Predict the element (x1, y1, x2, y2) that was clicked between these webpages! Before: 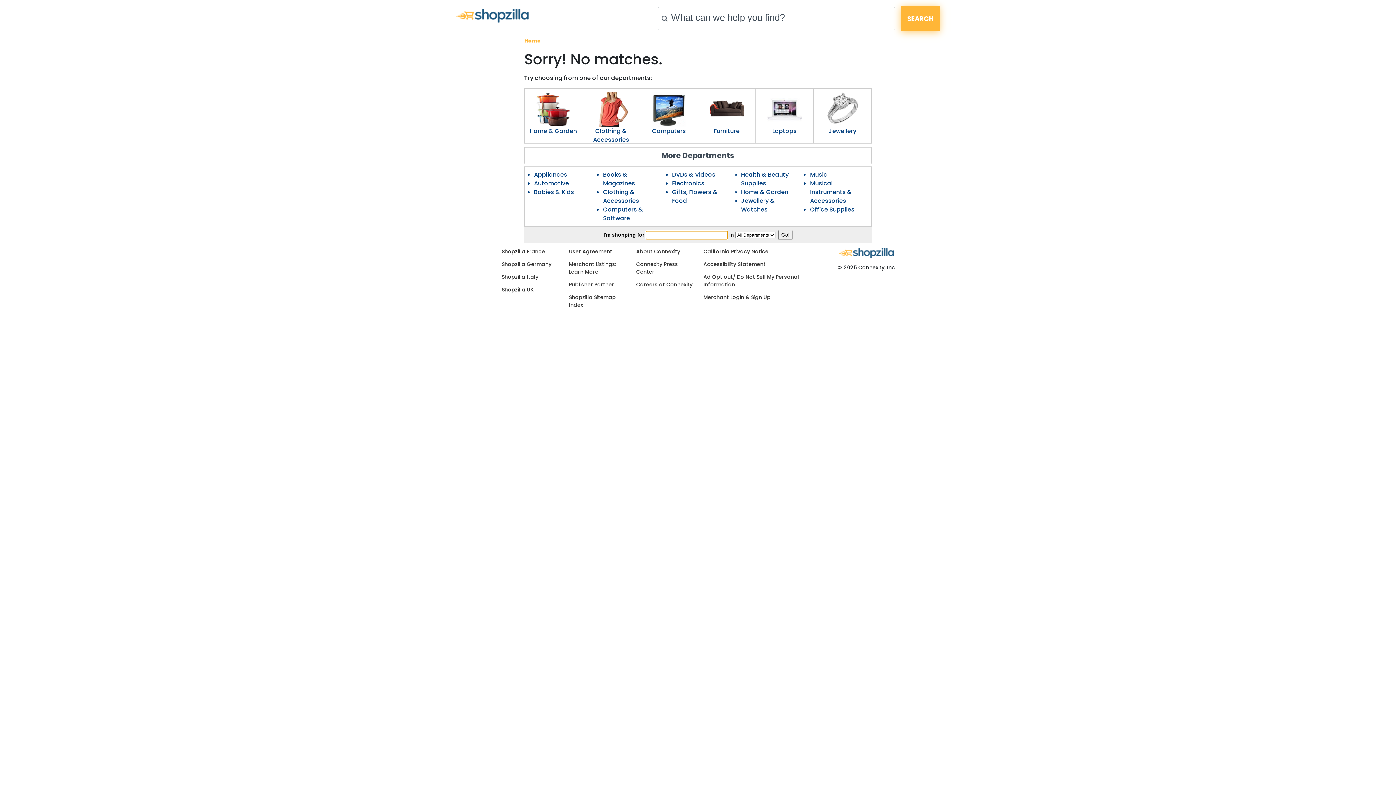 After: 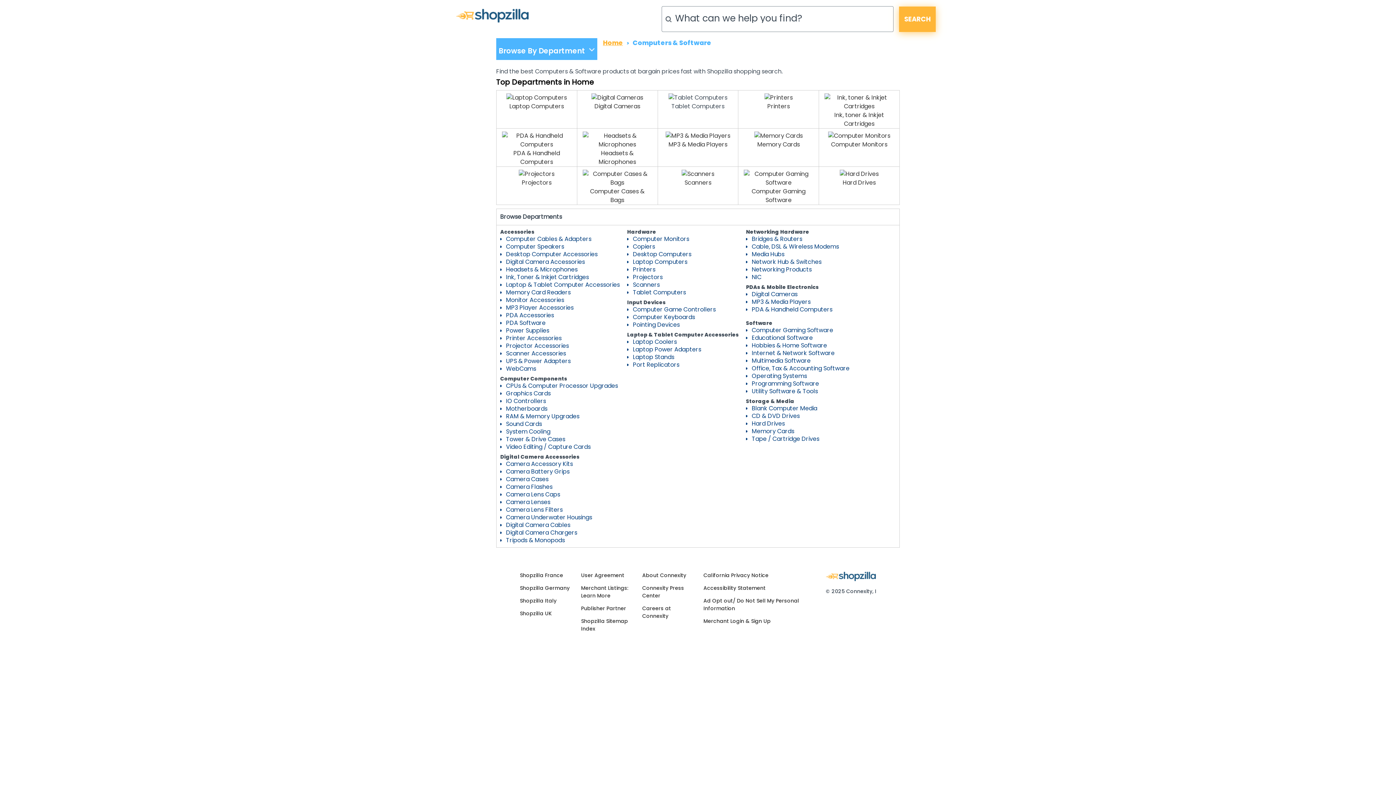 Action: bbox: (640, 88, 697, 126)